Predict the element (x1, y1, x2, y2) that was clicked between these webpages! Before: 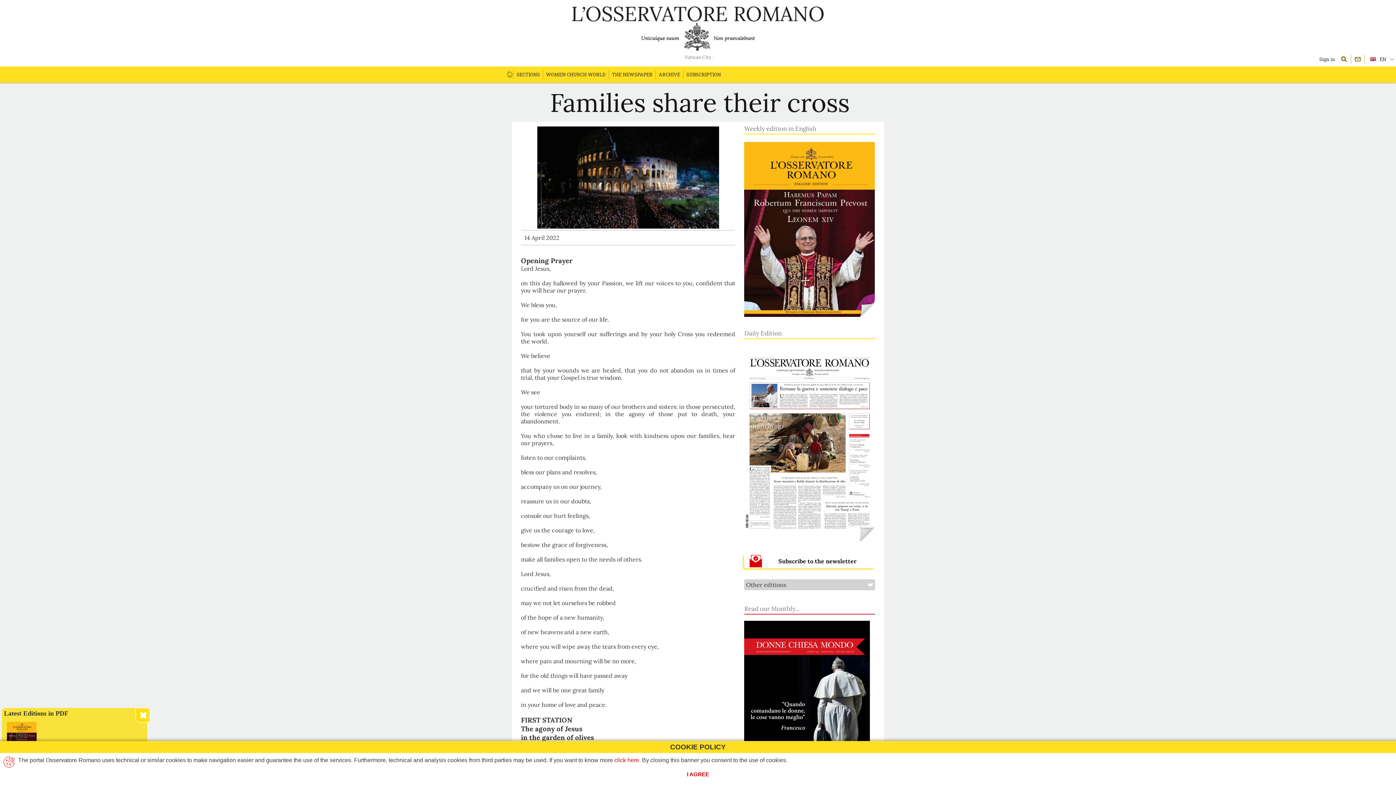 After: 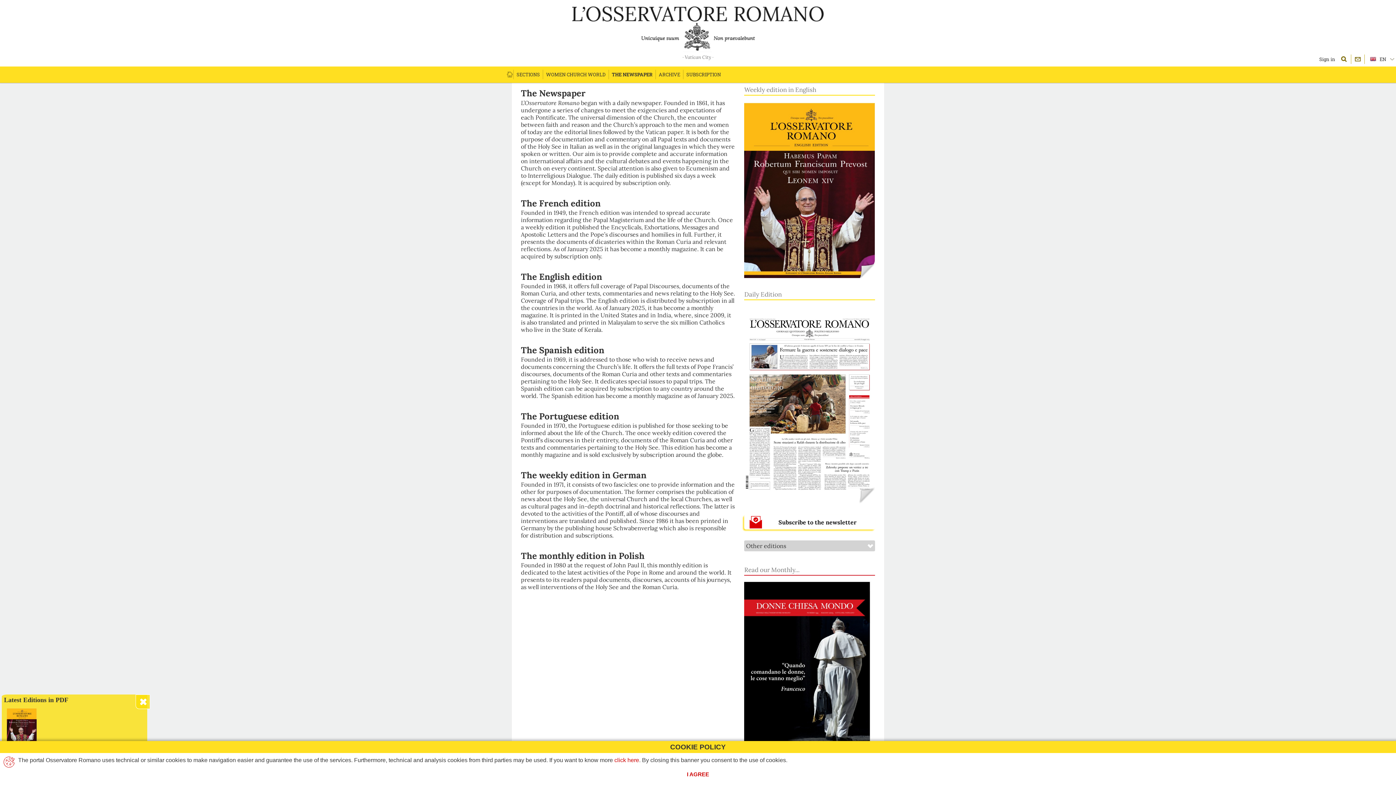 Action: label: THE NEWSPAPER bbox: (609, 66, 655, 82)